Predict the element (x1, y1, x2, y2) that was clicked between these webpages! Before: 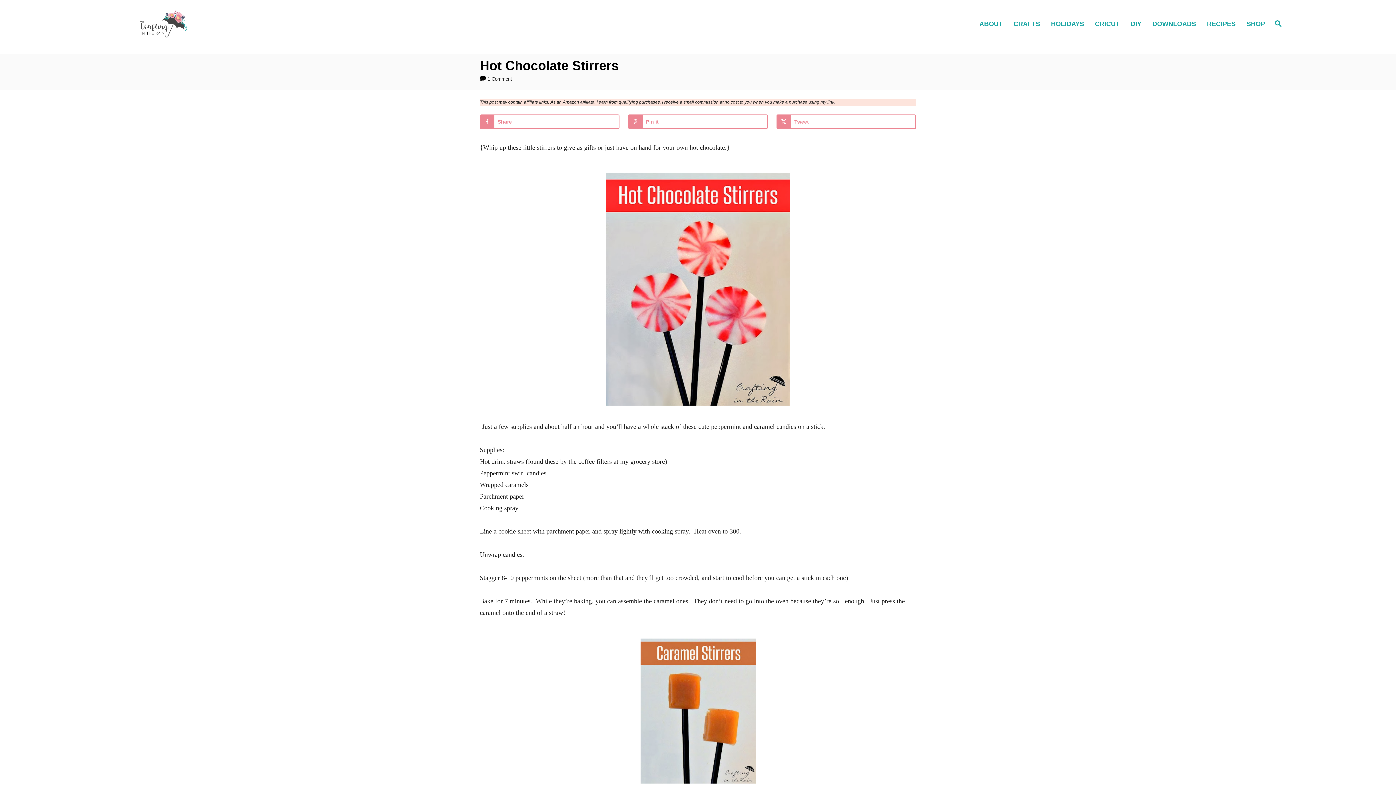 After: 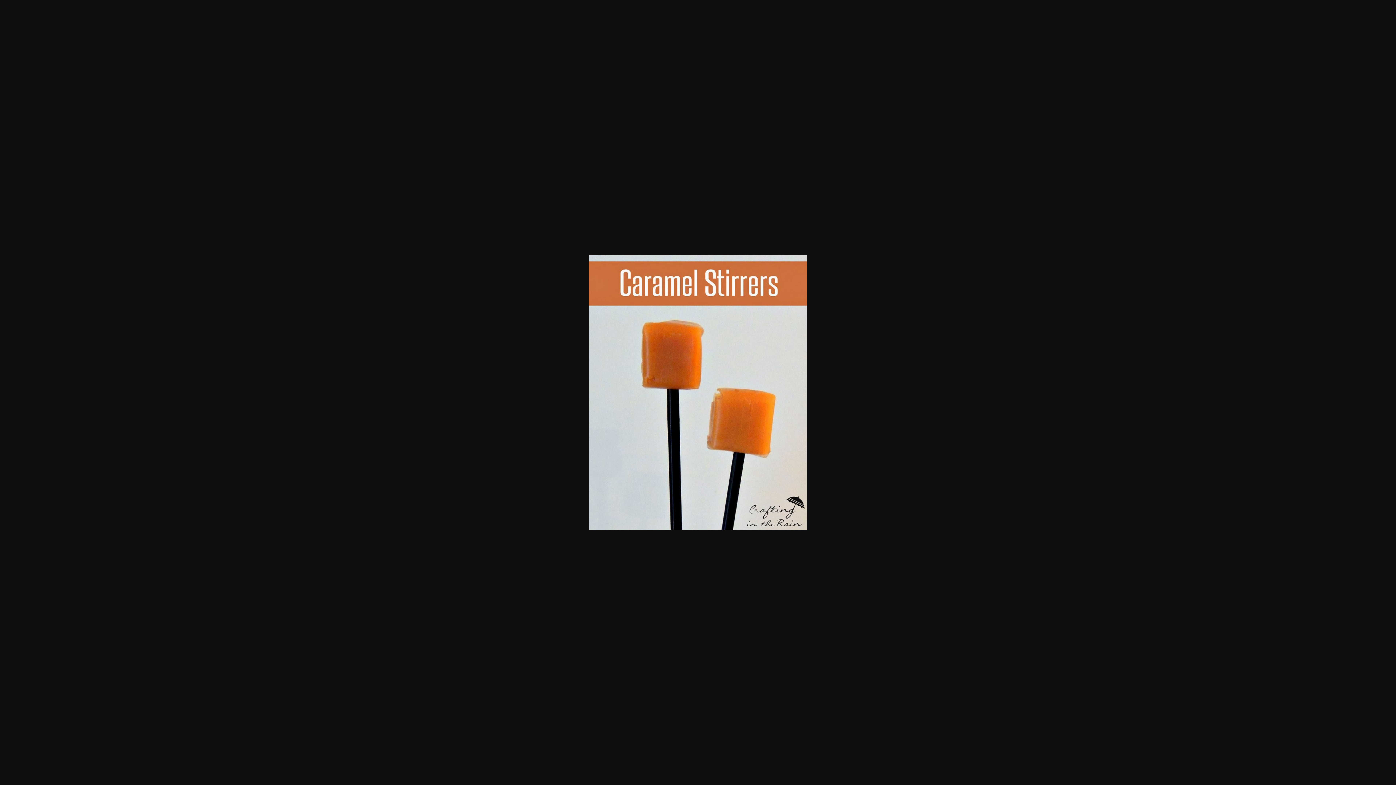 Action: bbox: (640, 777, 755, 785)